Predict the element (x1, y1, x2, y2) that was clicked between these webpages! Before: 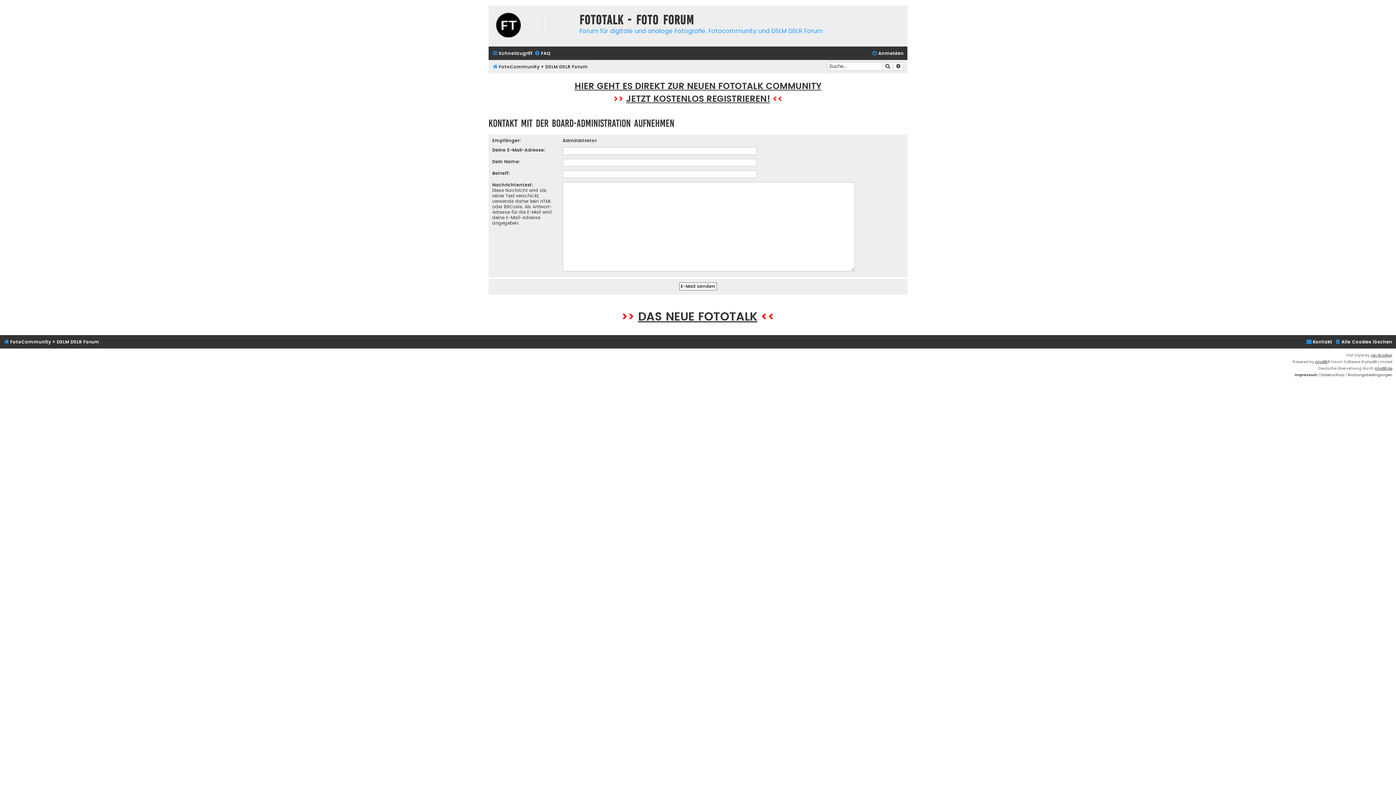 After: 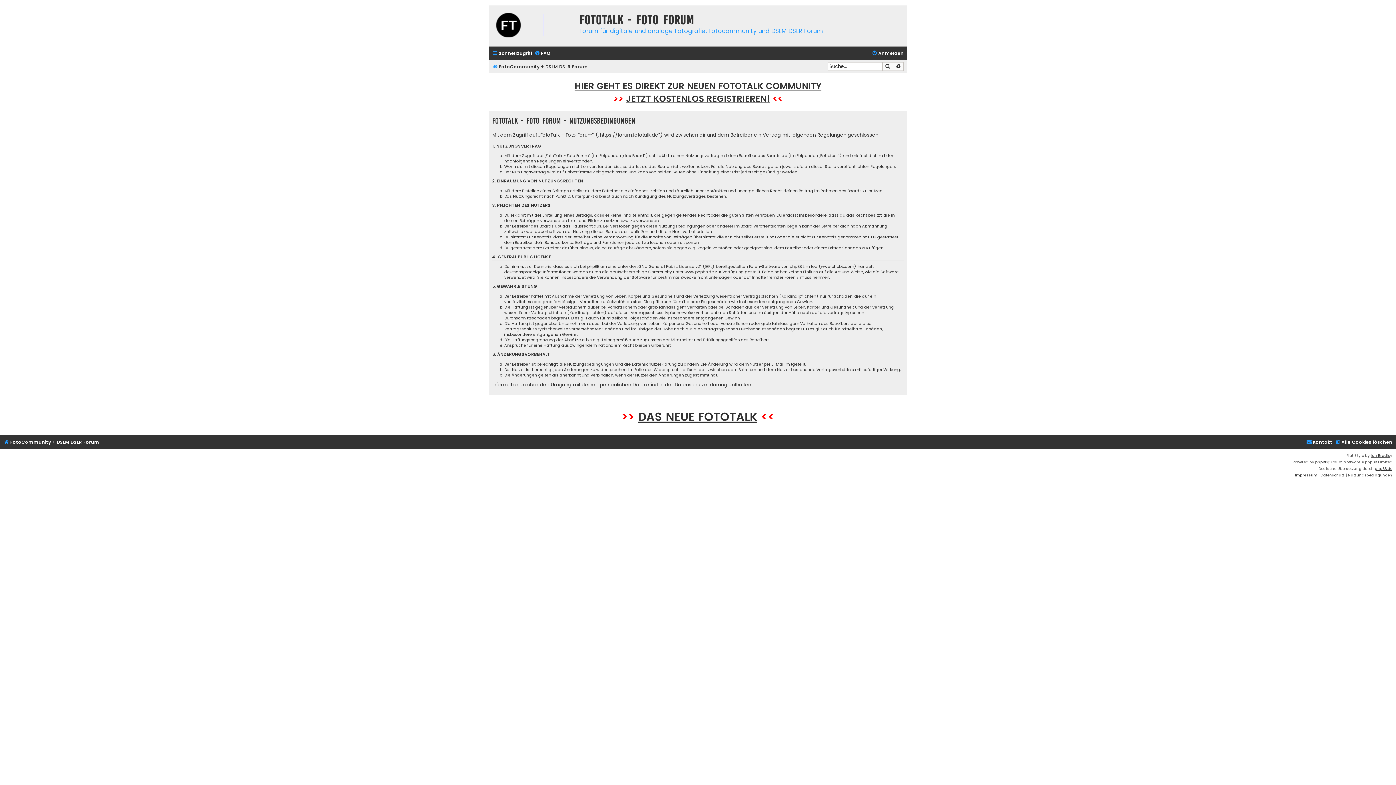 Action: label: Nutzungsbedingungen bbox: (1348, 371, 1392, 378)